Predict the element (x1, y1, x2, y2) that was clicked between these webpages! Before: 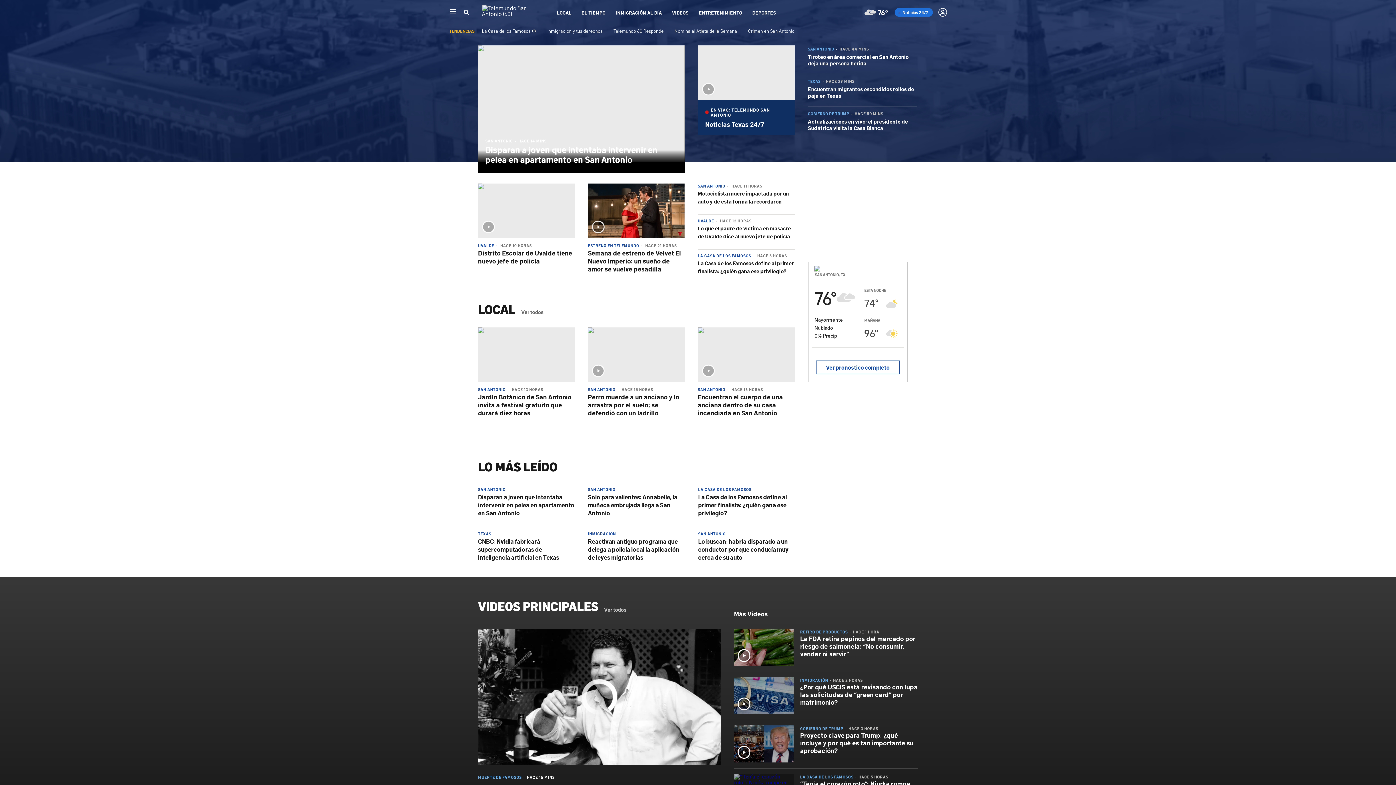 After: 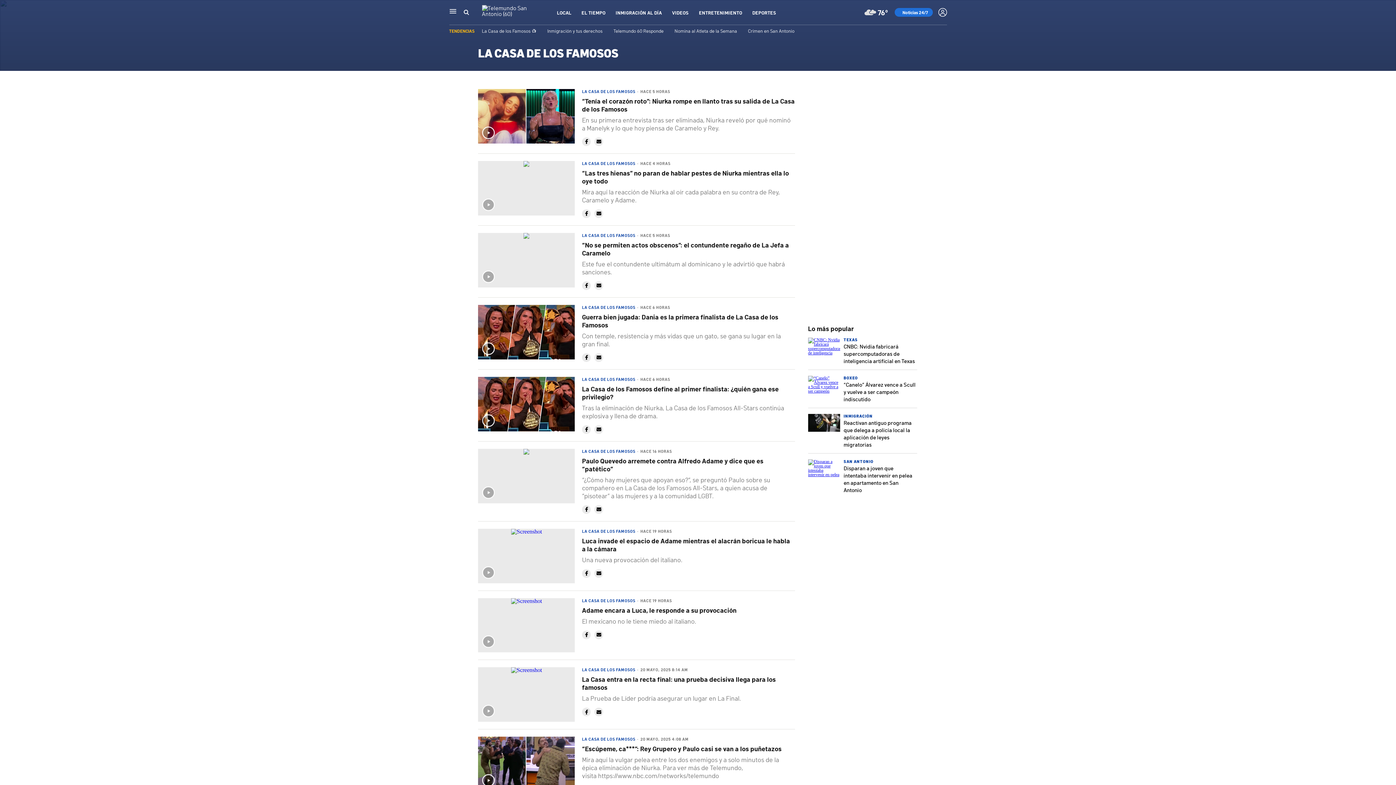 Action: bbox: (698, 487, 751, 492) label: LA CASA DE LOS FAMOSOS